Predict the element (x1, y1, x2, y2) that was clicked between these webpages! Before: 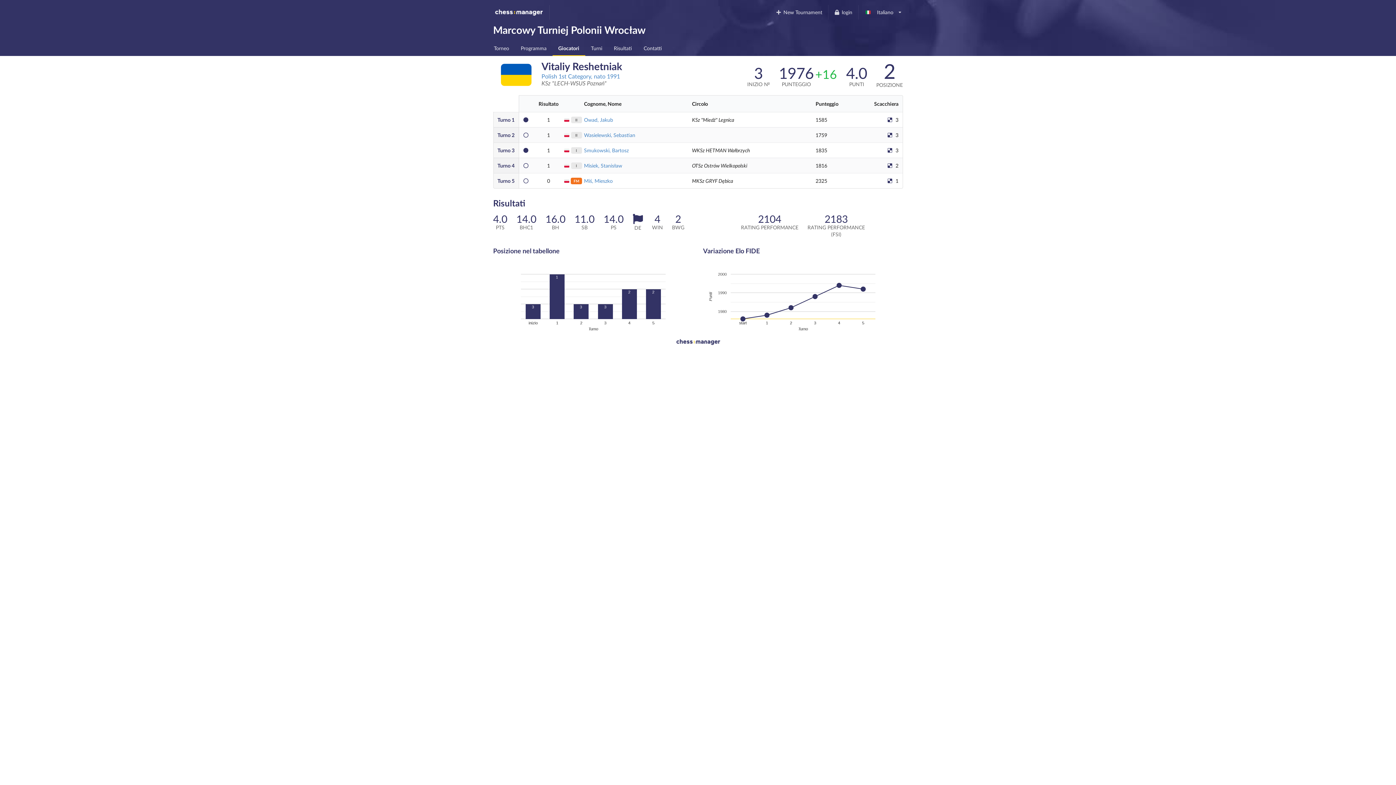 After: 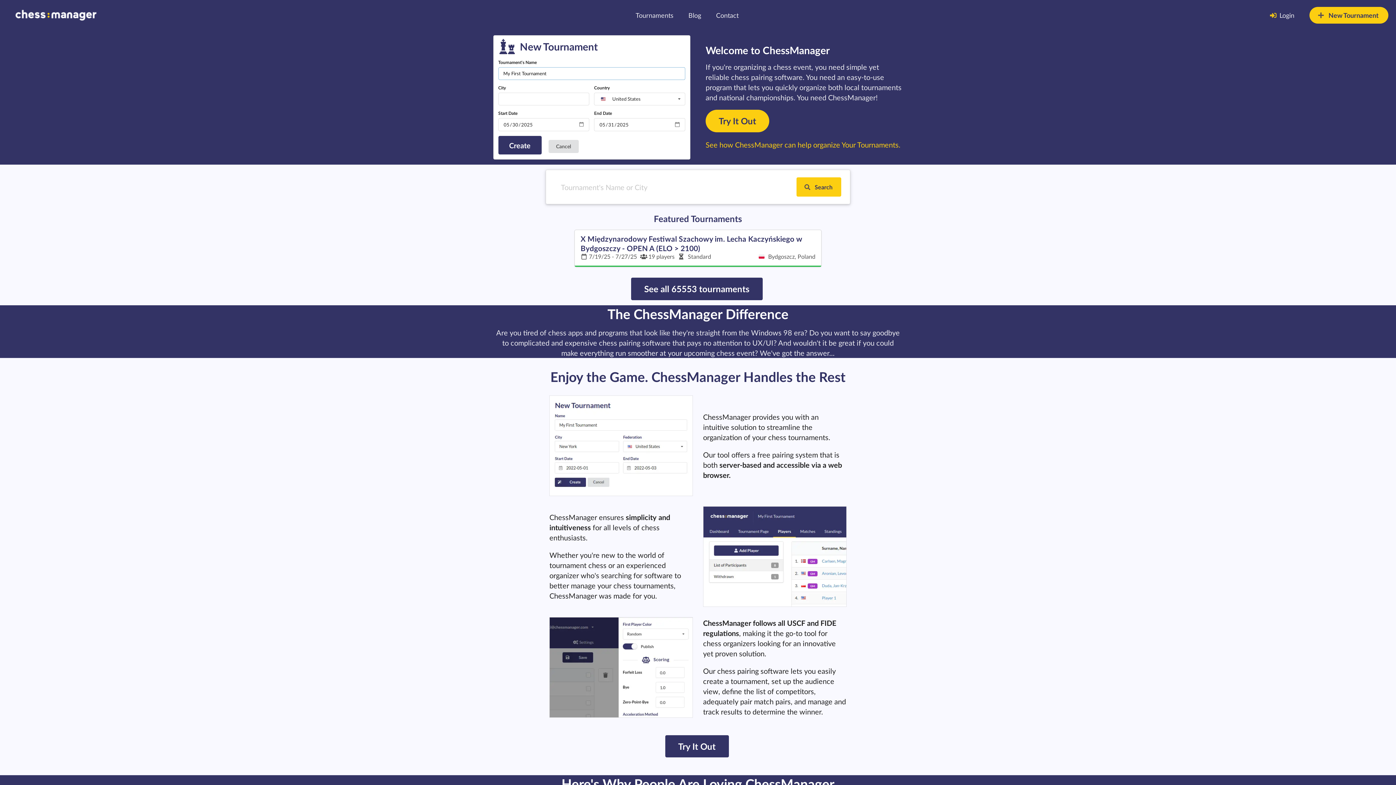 Action: bbox: (674, 341, 722, 347)